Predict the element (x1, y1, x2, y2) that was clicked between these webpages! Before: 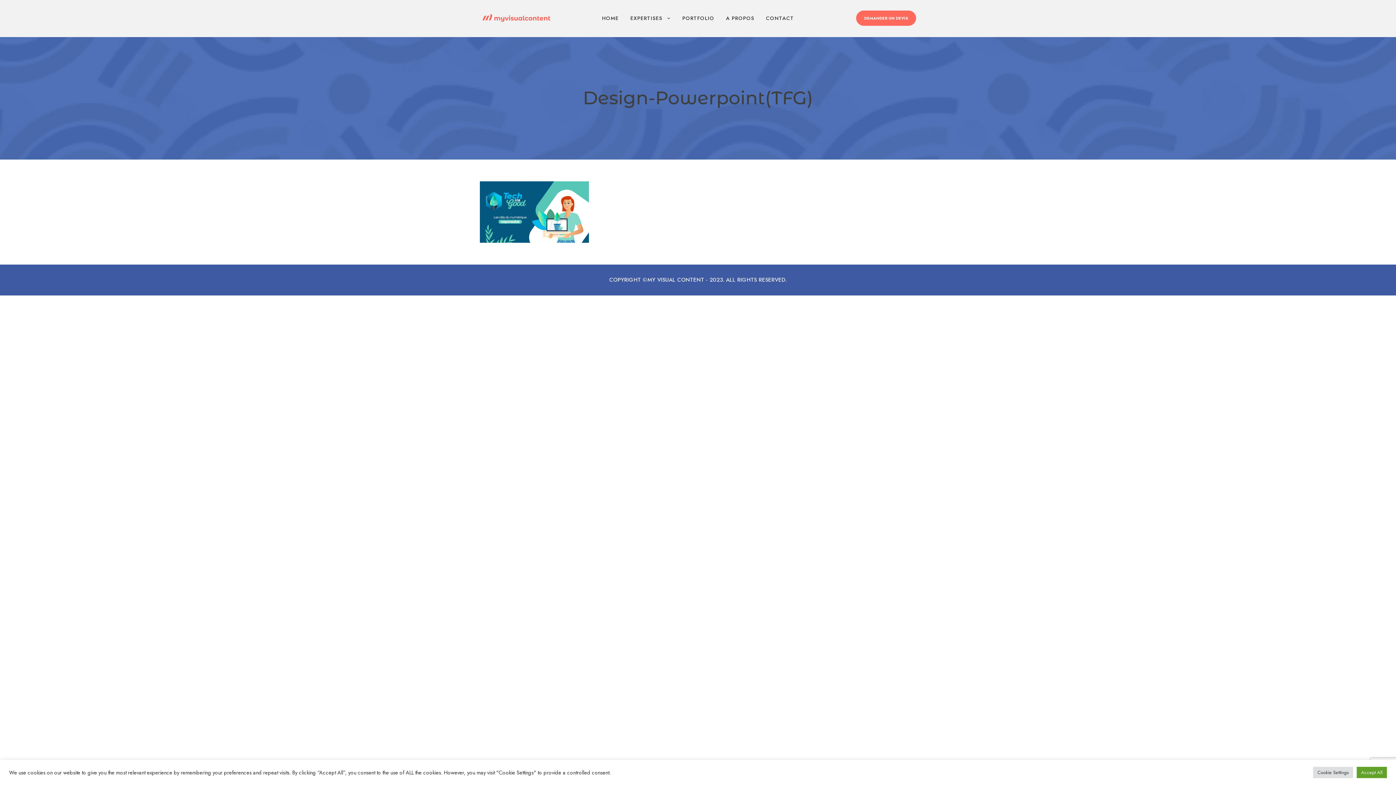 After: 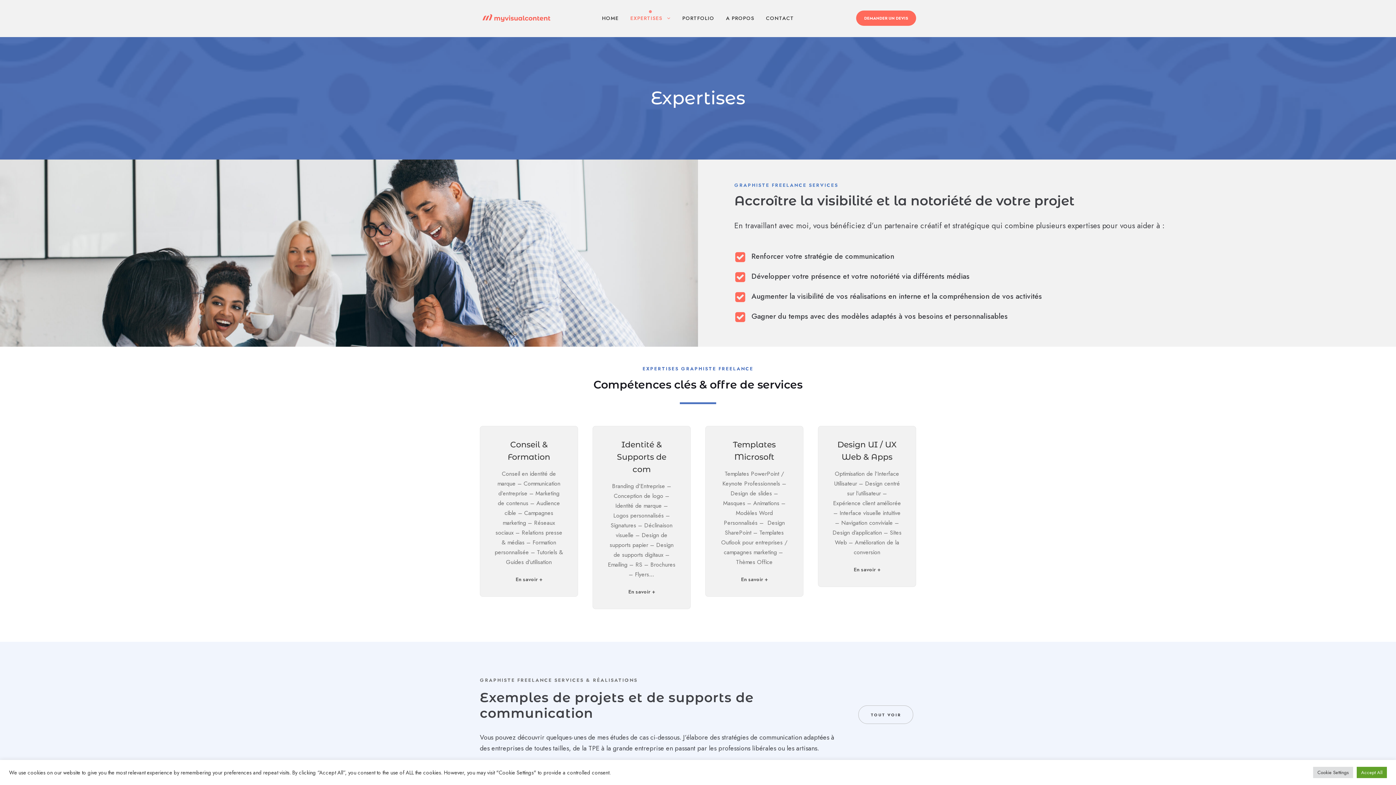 Action: label: EXPERTISES bbox: (630, 14, 670, 36)